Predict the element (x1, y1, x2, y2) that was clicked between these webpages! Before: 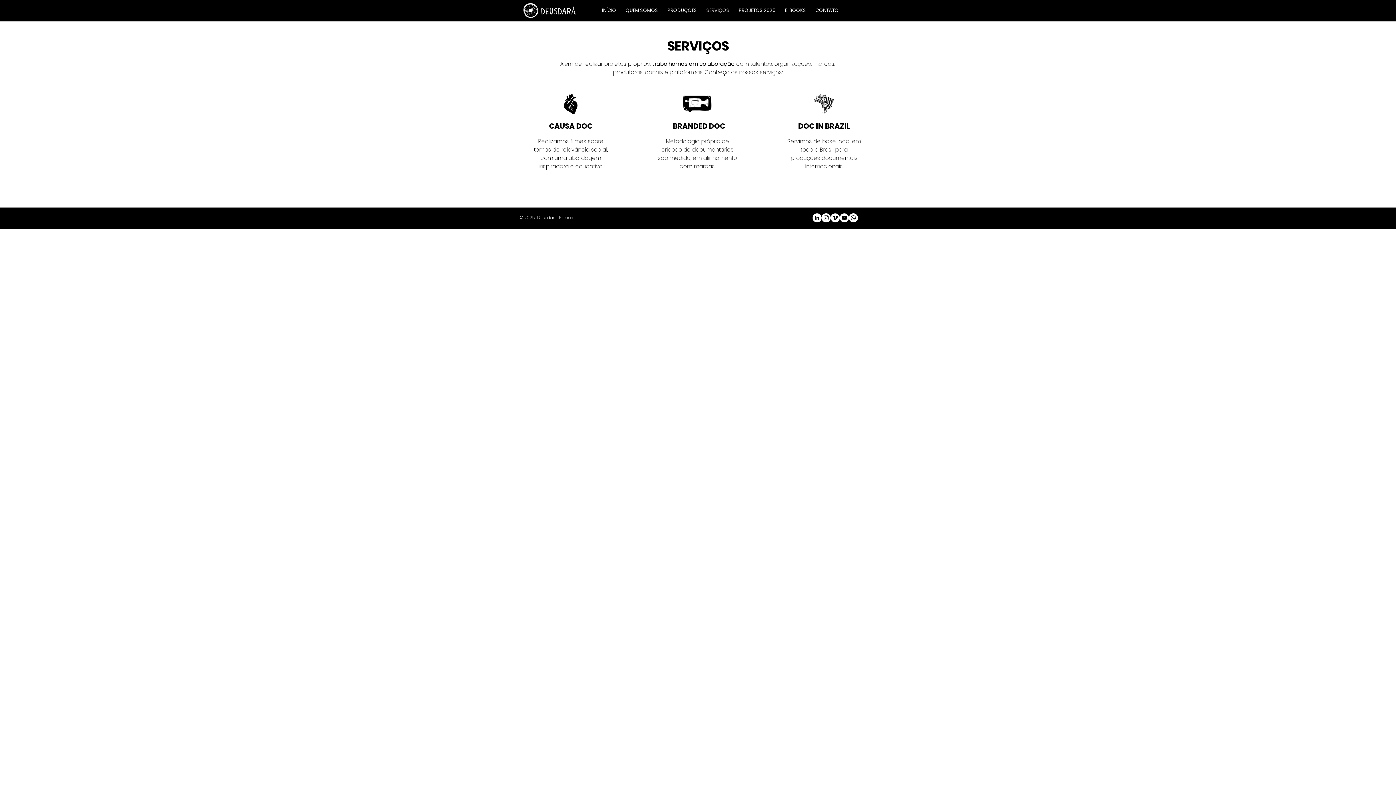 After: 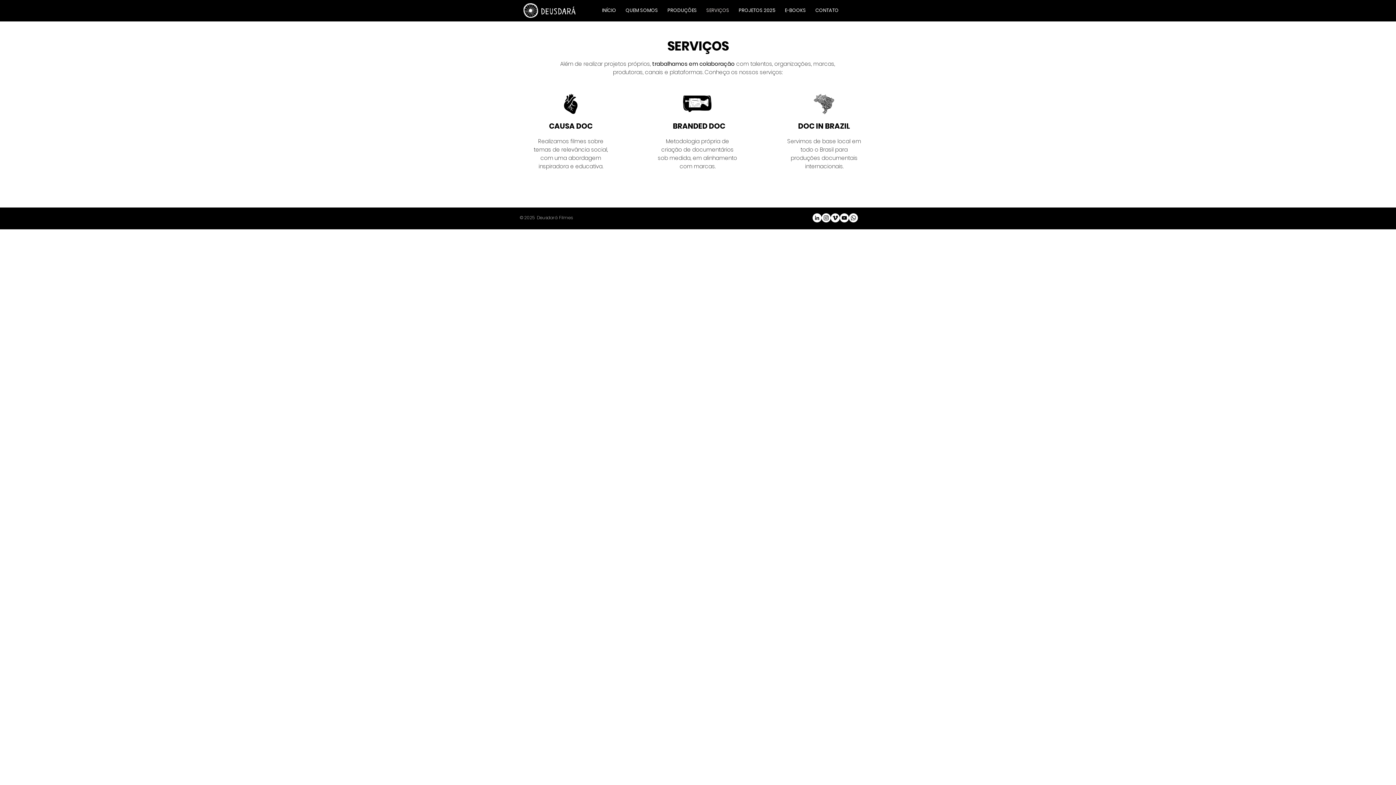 Action: bbox: (849, 213, 858, 222) label: WhatsApp